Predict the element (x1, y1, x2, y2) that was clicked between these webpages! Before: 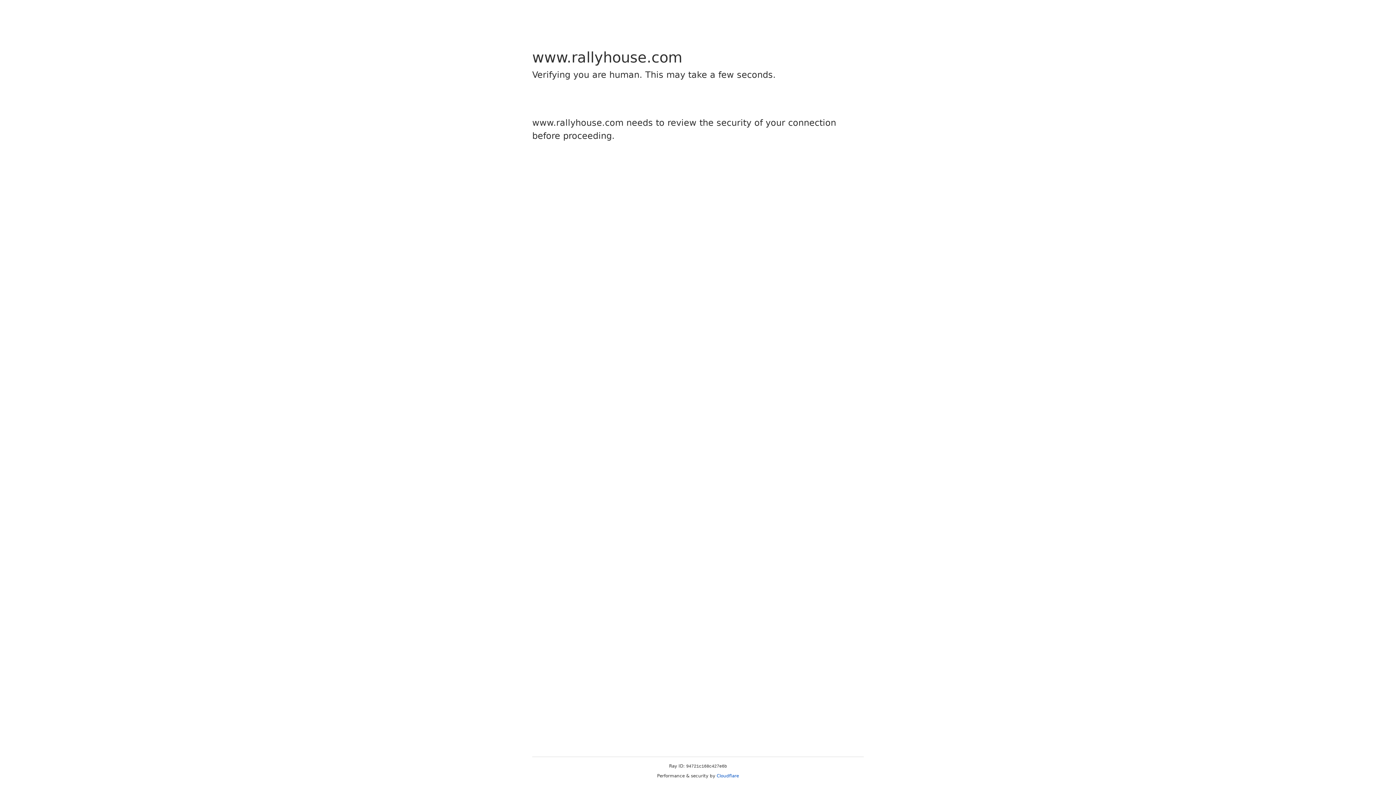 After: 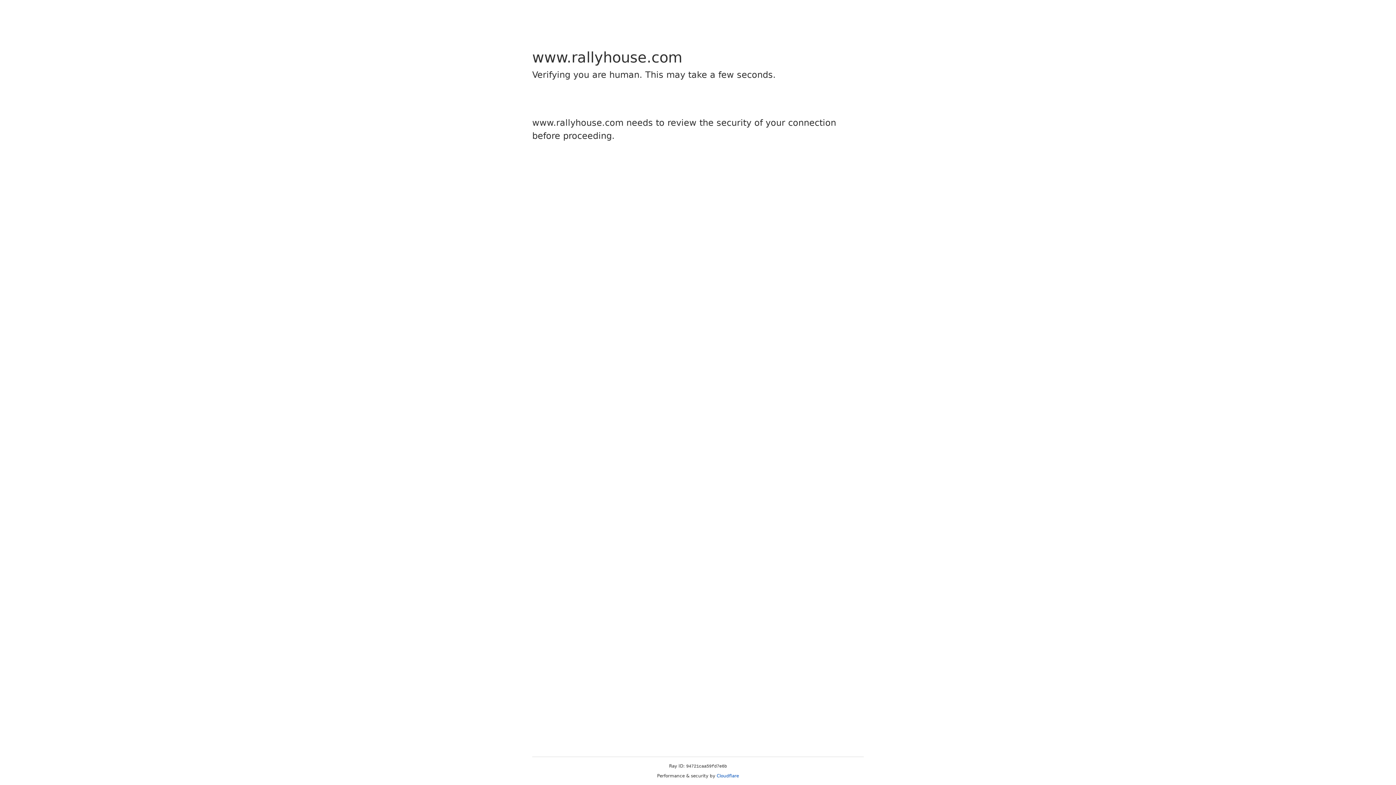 Action: bbox: (716, 773, 739, 778) label: Cloudflare